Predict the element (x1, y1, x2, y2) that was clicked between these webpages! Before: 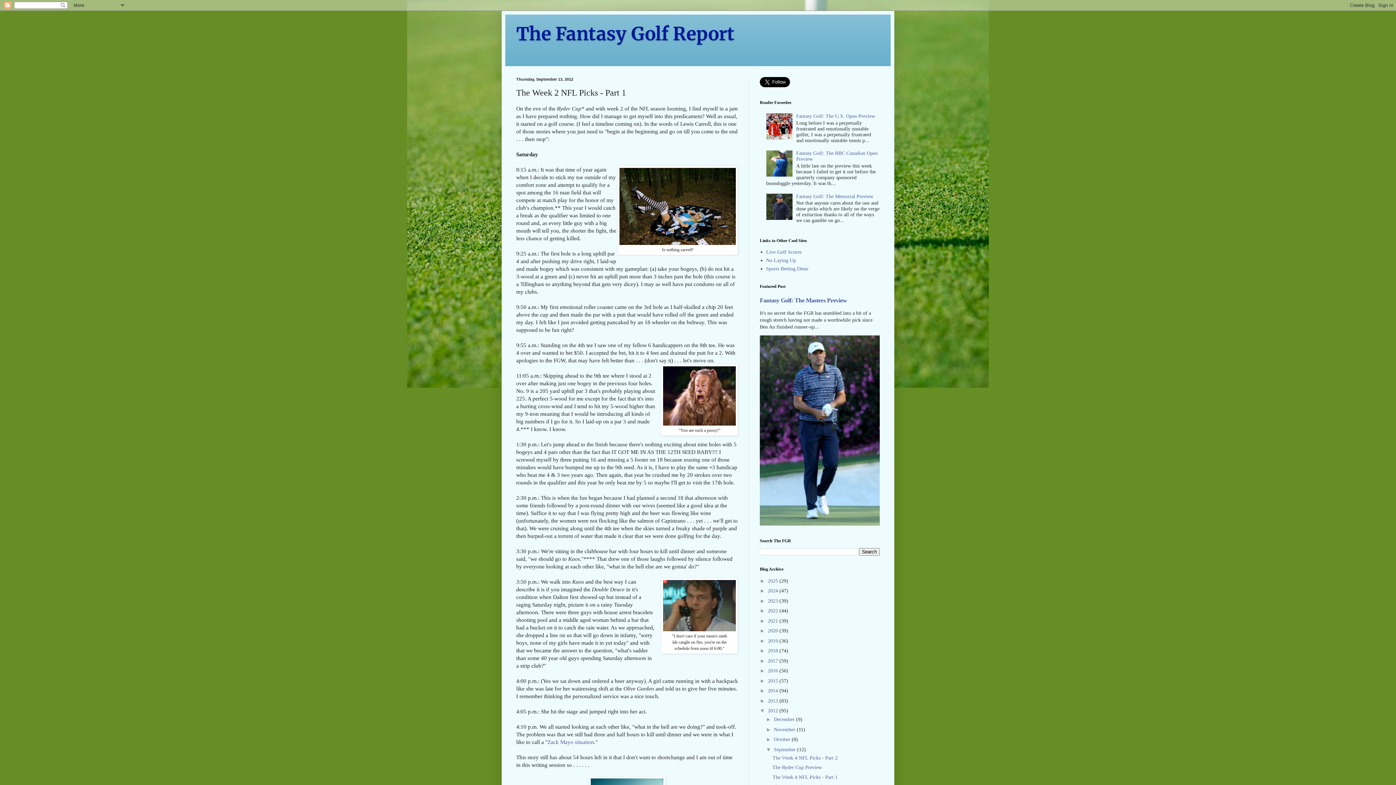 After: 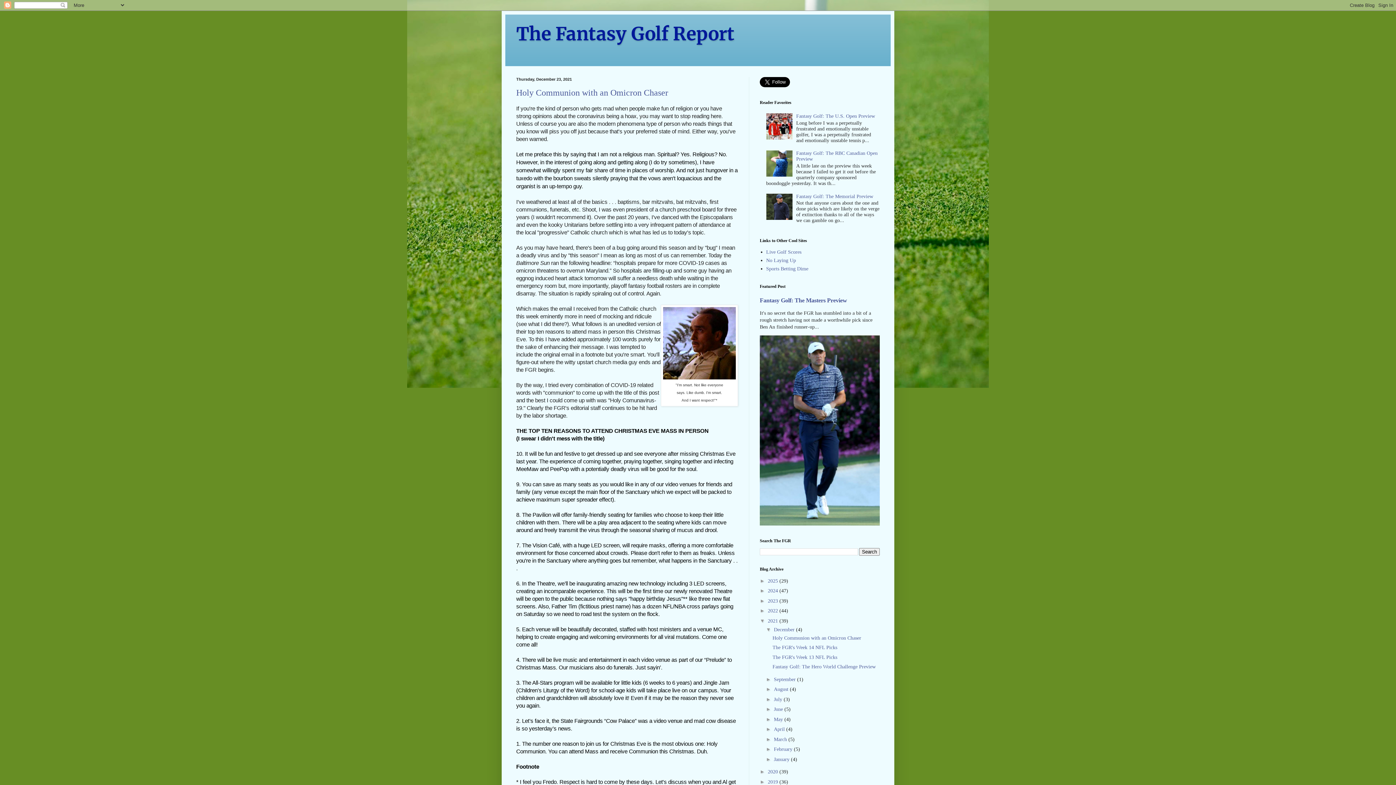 Action: label: 2021  bbox: (768, 618, 779, 623)